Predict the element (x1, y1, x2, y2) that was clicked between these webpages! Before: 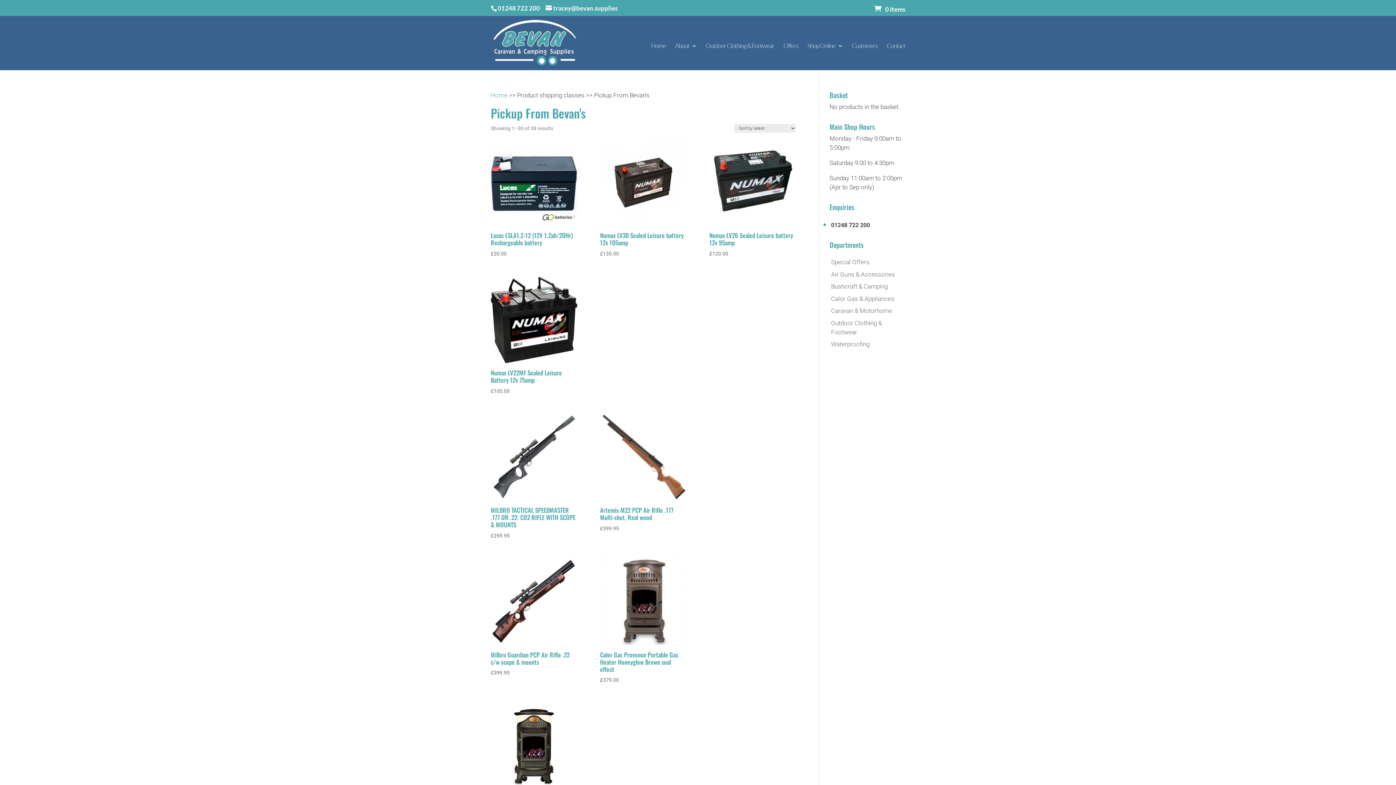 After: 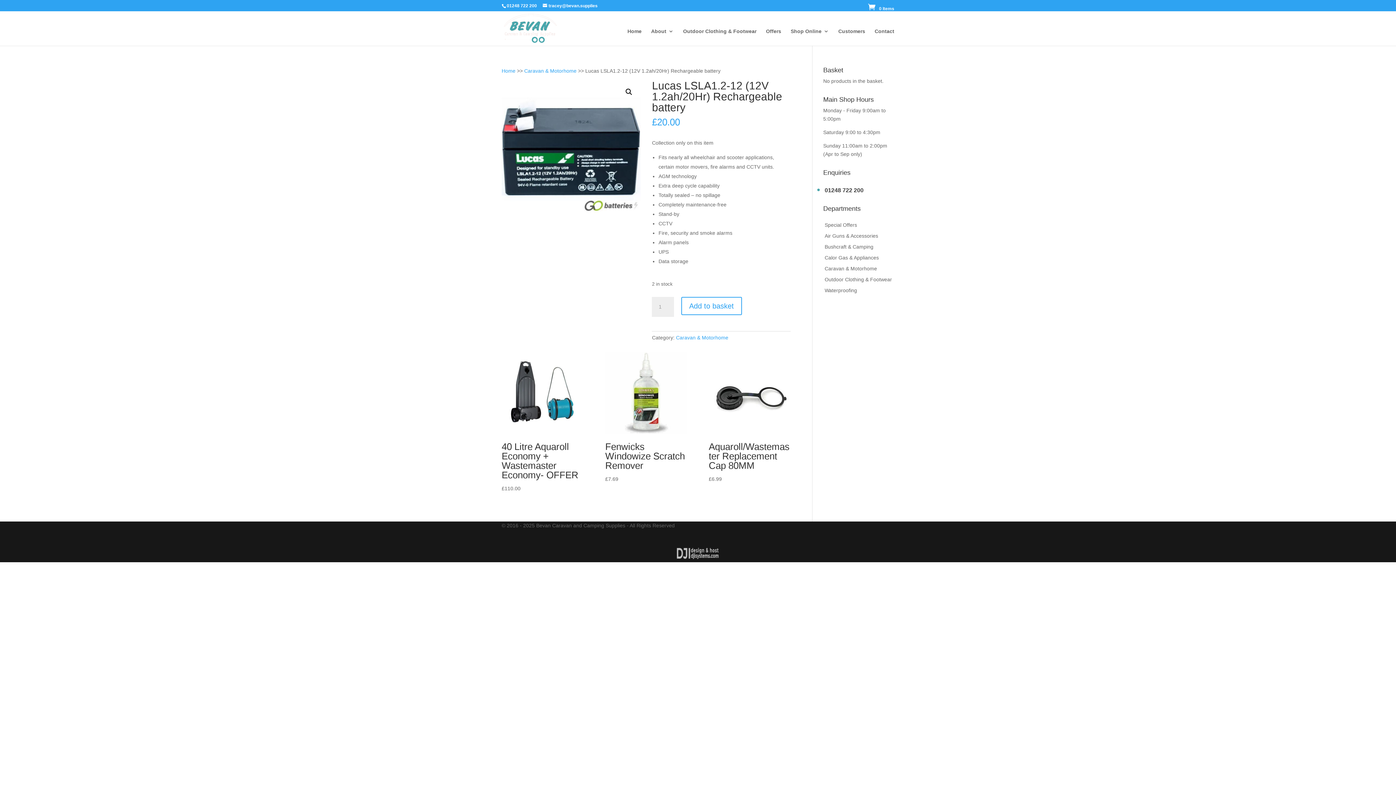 Action: bbox: (490, 139, 577, 258) label: Lucas LSLA1.2-12 (12V 1.2ah/20Hr) Rechargeable battery
£20.00